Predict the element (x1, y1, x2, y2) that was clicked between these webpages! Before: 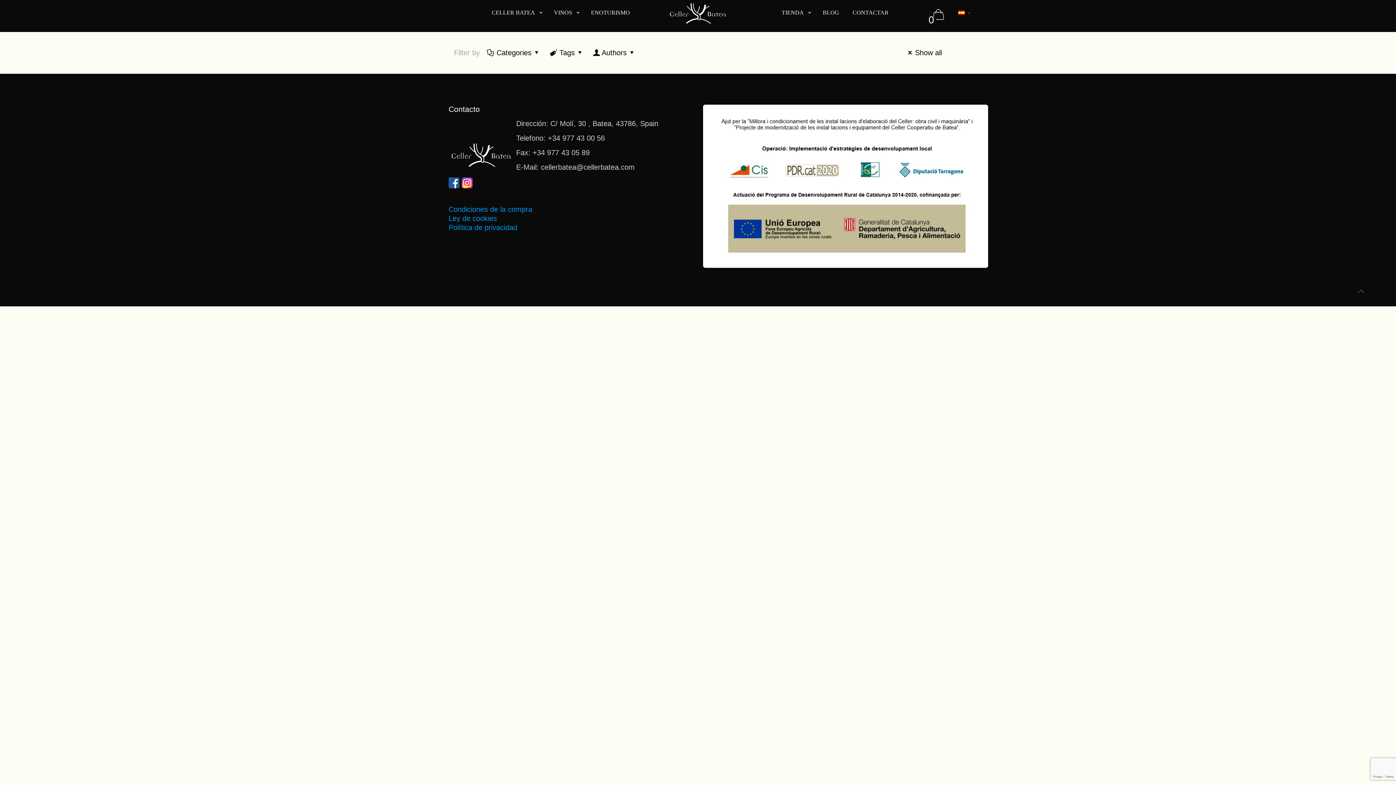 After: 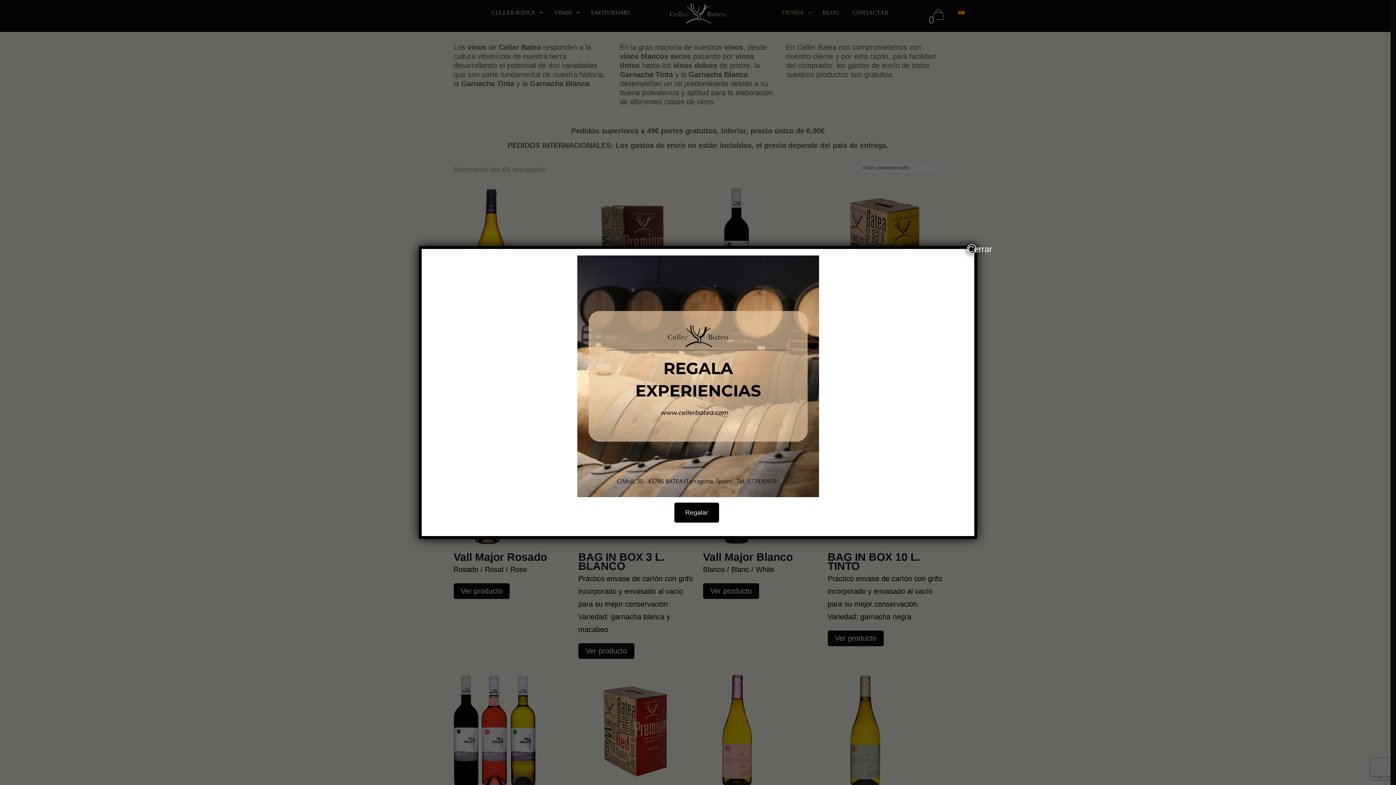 Action: label: TIENDA bbox: (776, 0, 815, 25)